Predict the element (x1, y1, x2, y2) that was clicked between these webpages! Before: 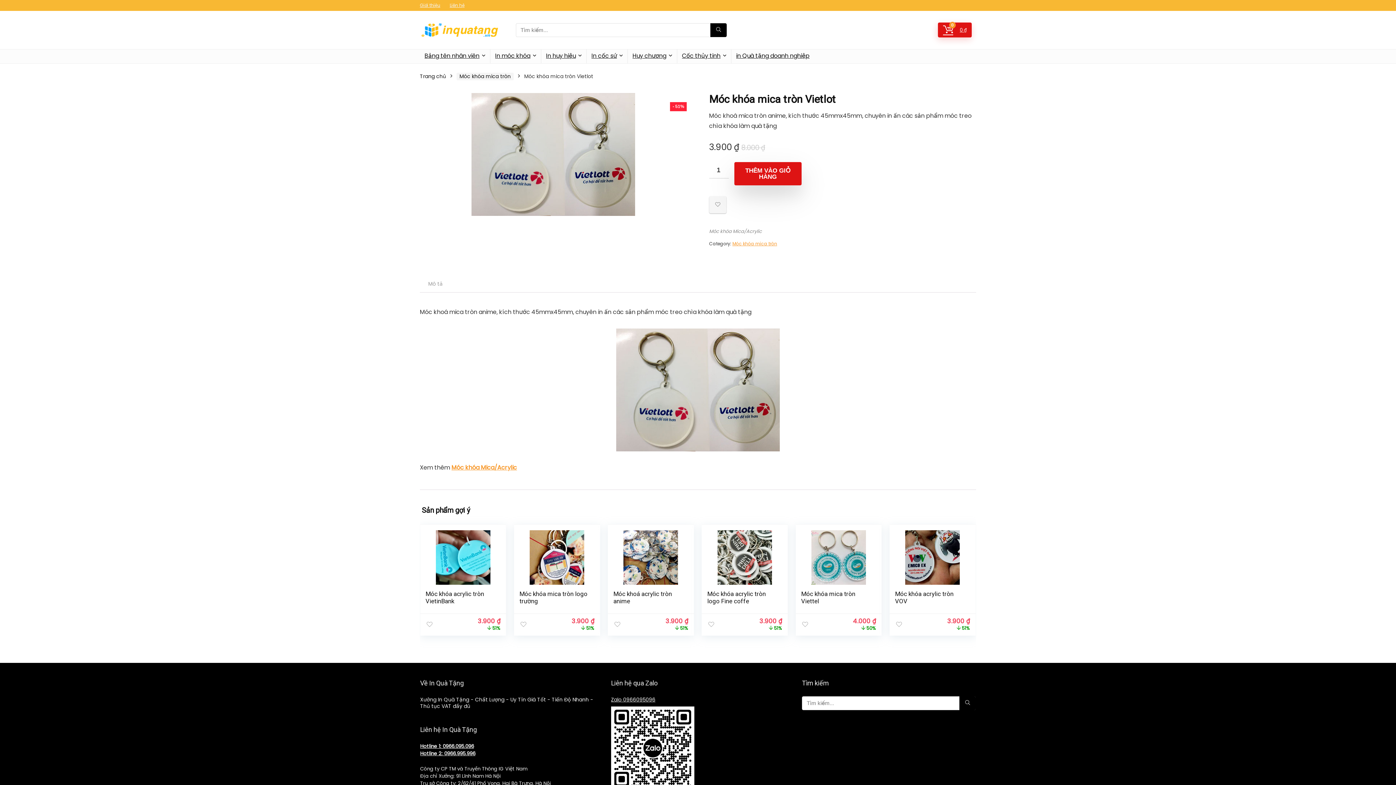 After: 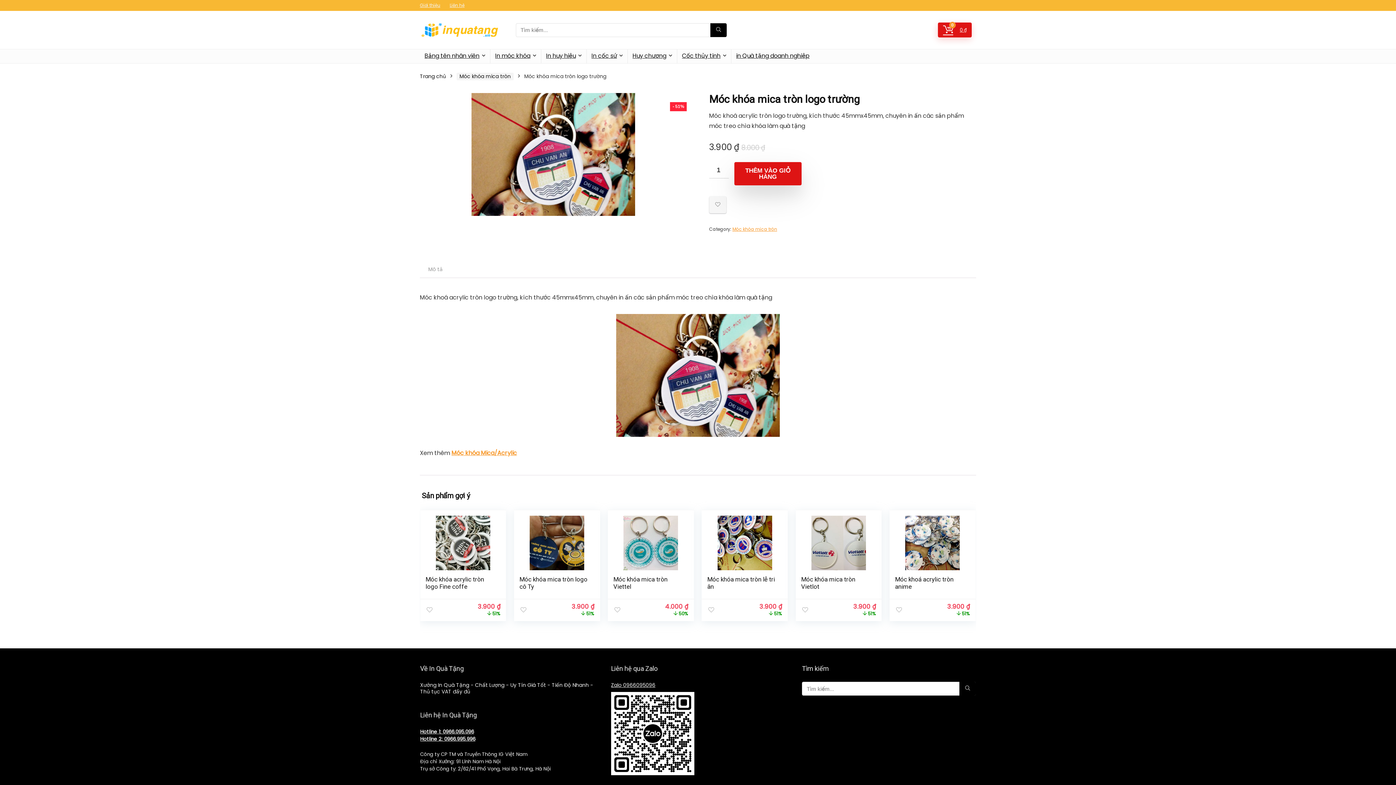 Action: bbox: (519, 530, 594, 585)